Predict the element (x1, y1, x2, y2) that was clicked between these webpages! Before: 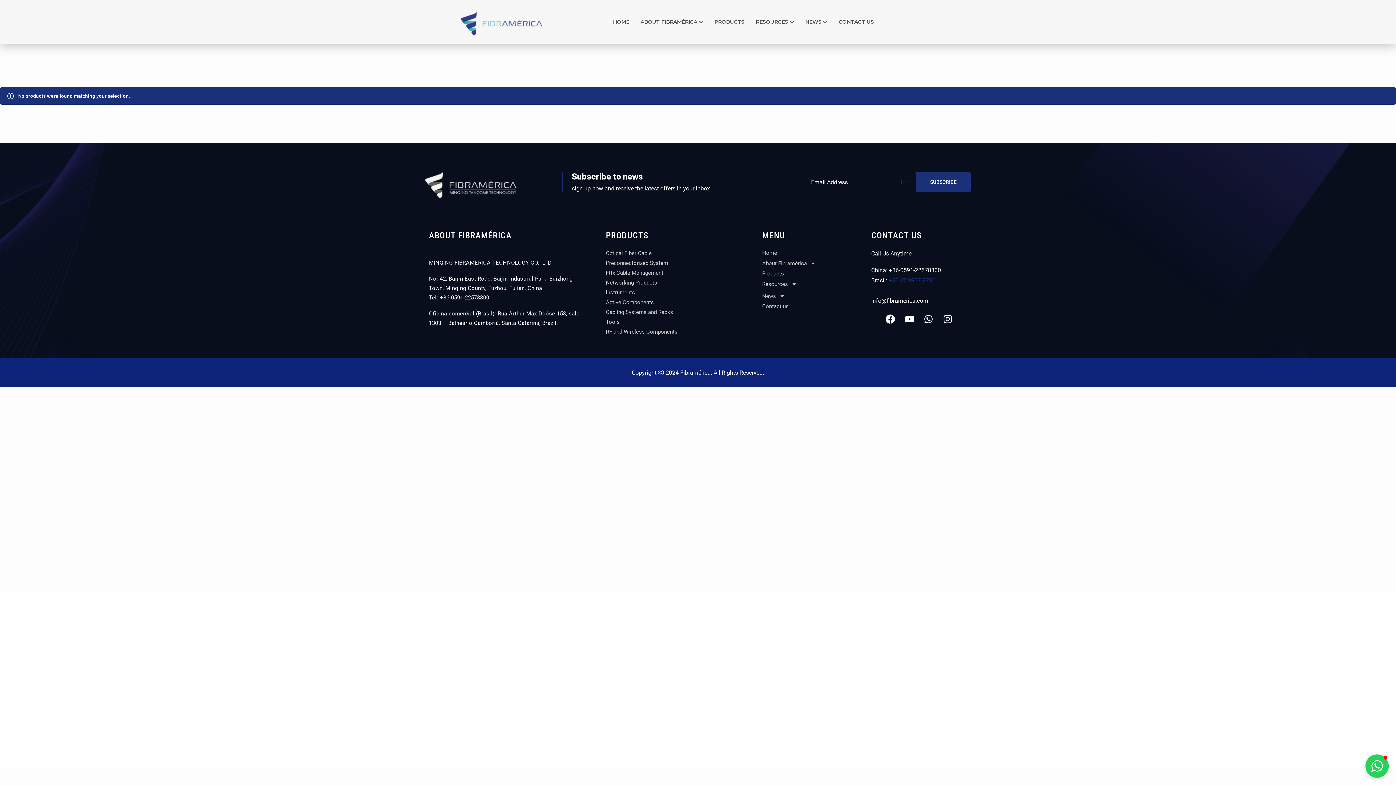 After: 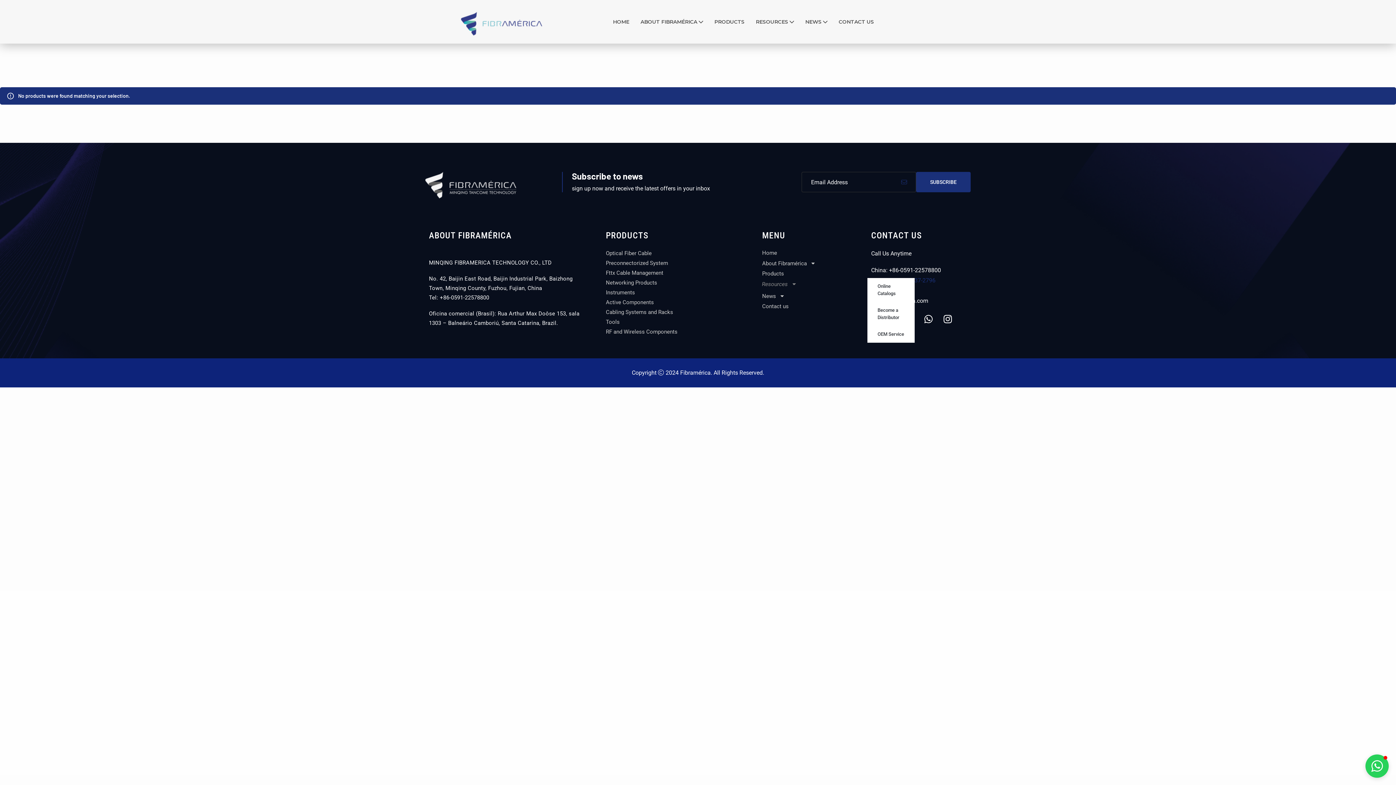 Action: label: Resources bbox: (762, 278, 867, 290)